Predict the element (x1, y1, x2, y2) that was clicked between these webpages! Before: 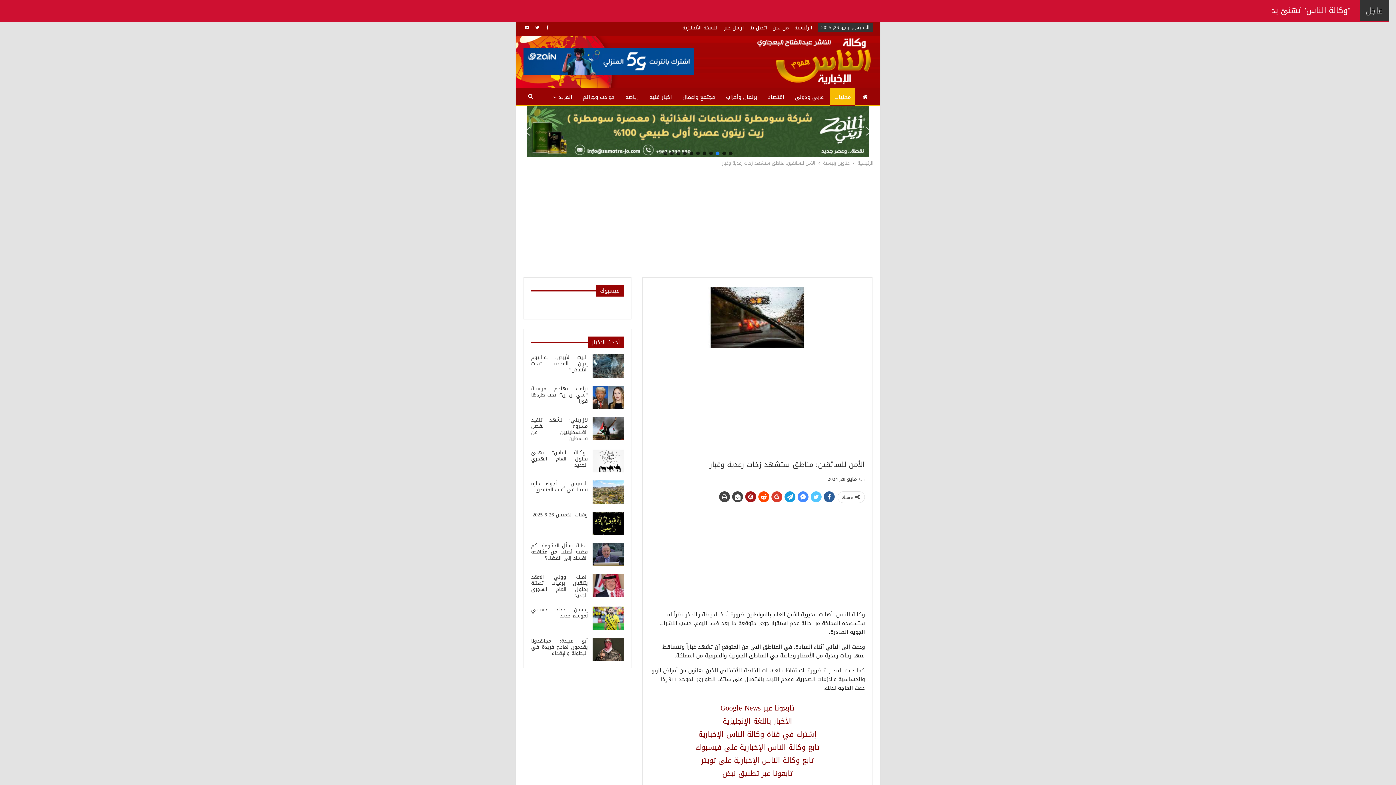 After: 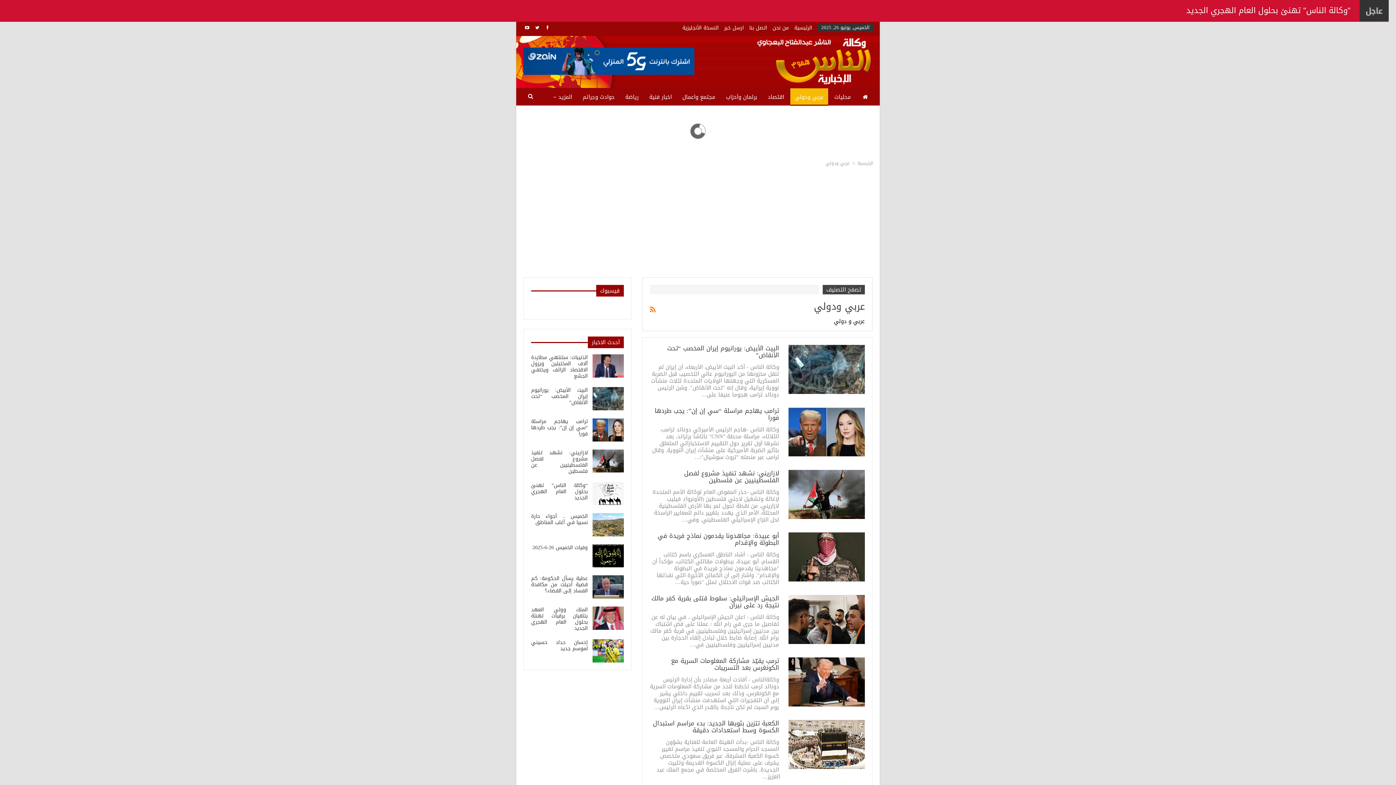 Action: bbox: (790, 88, 828, 105) label: عربي ودولي